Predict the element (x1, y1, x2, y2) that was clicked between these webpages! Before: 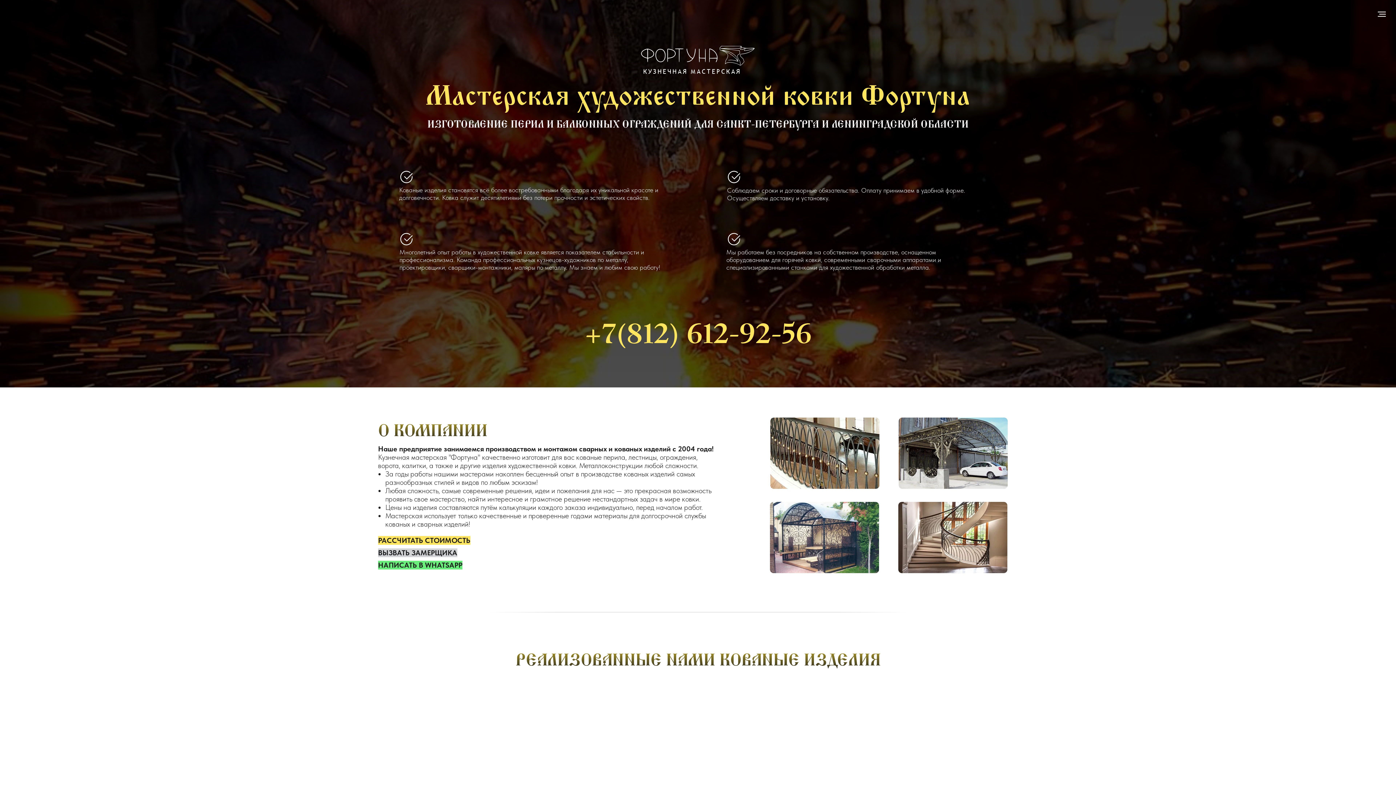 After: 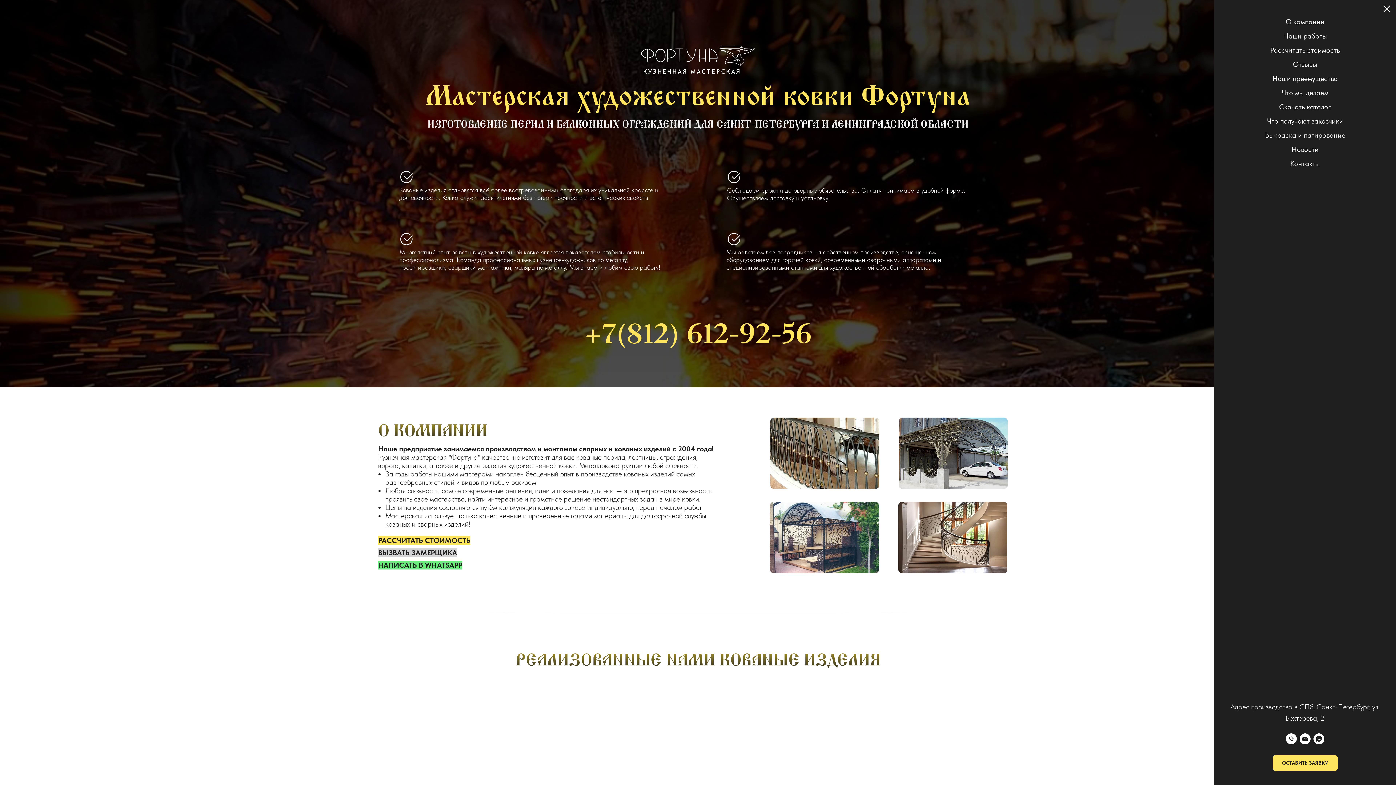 Action: bbox: (1378, 11, 1386, 16) label: Навигационное меню